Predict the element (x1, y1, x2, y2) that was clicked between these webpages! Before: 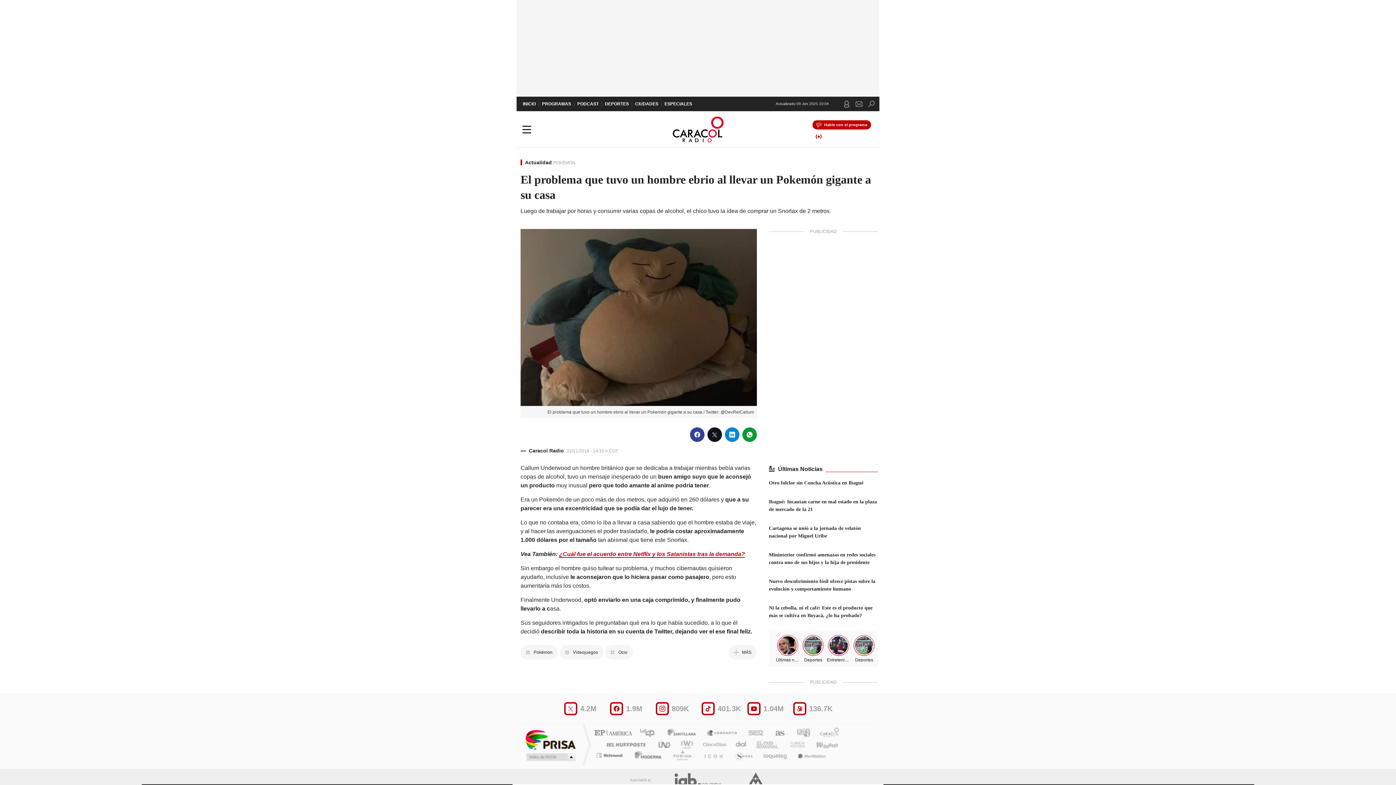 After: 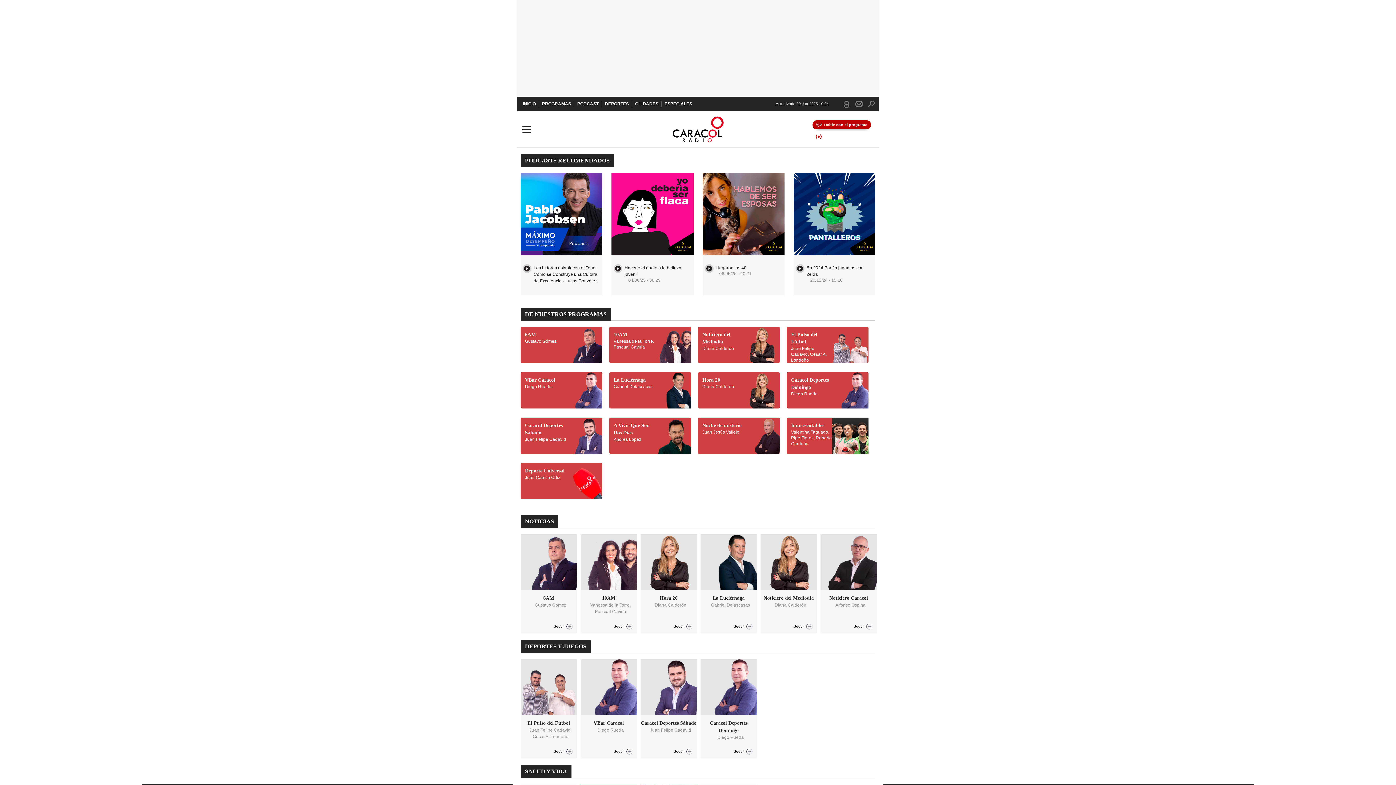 Action: bbox: (574, 96, 601, 111) label: PODCAST